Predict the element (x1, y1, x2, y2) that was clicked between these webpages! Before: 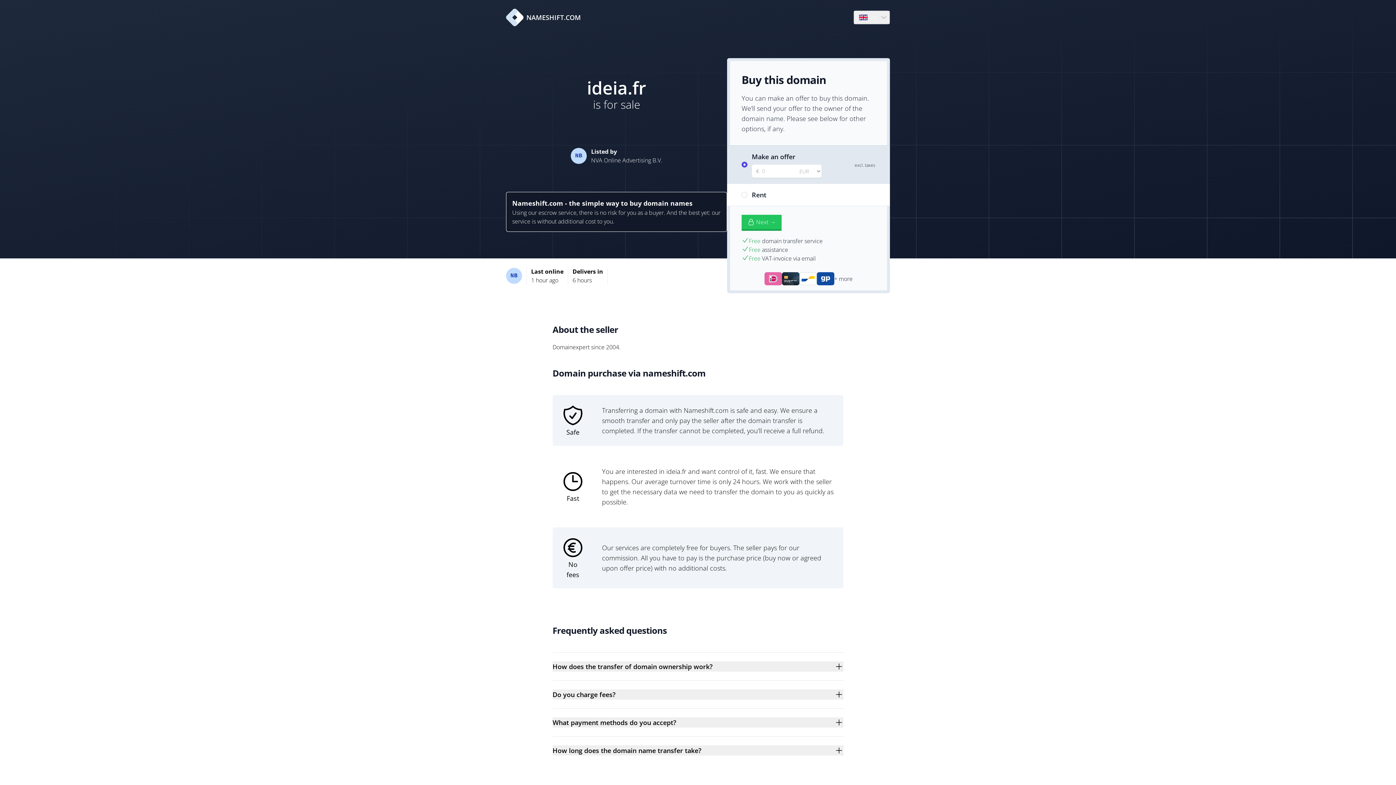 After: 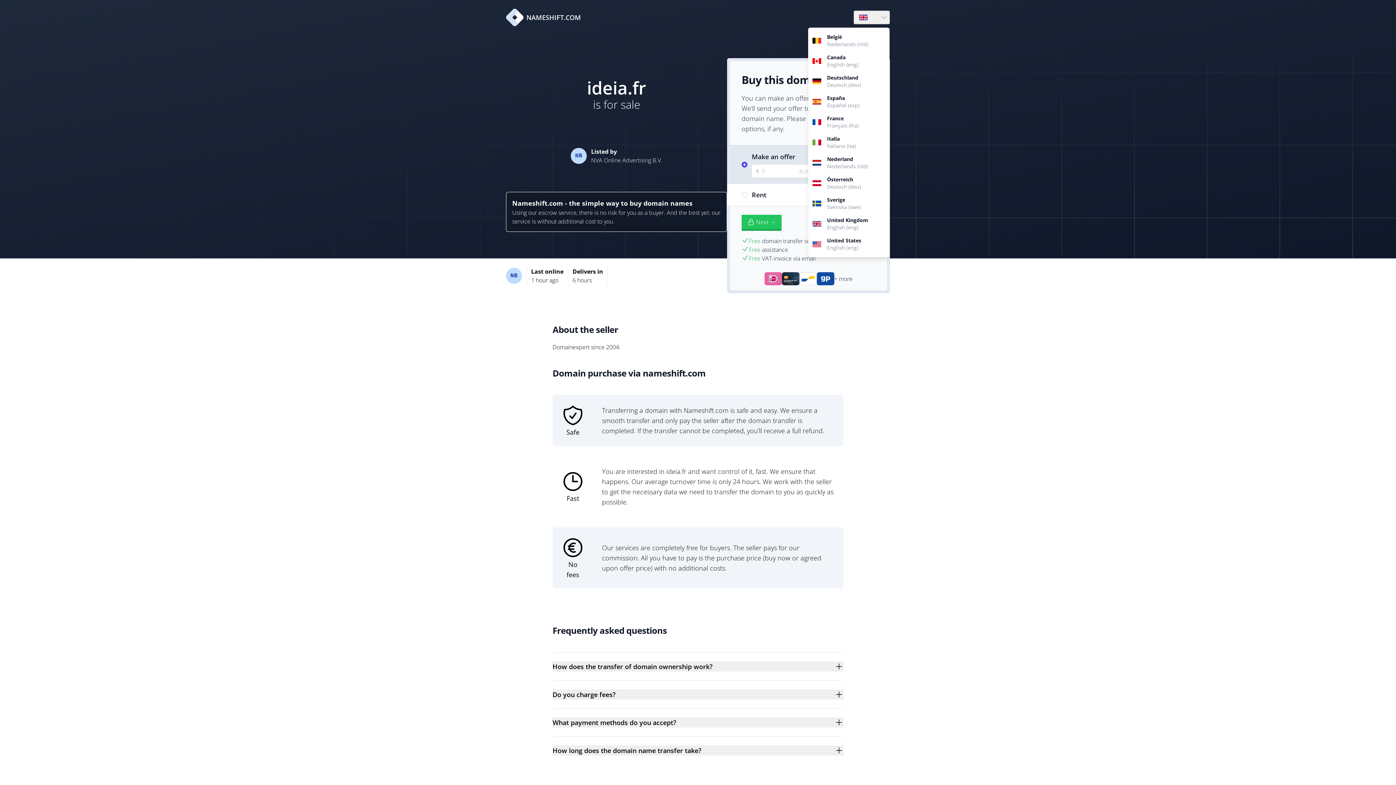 Action: label: Language bbox: (854, 10, 889, 24)